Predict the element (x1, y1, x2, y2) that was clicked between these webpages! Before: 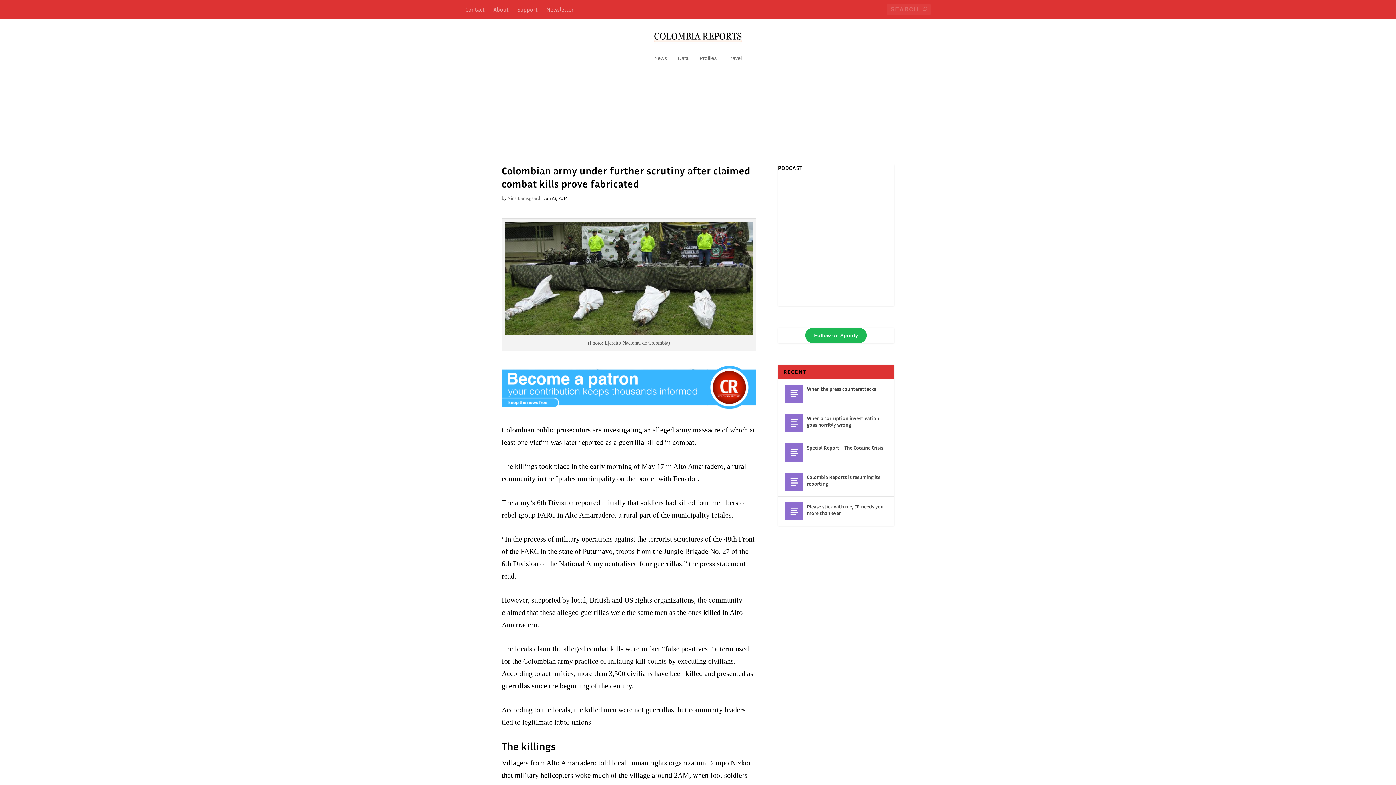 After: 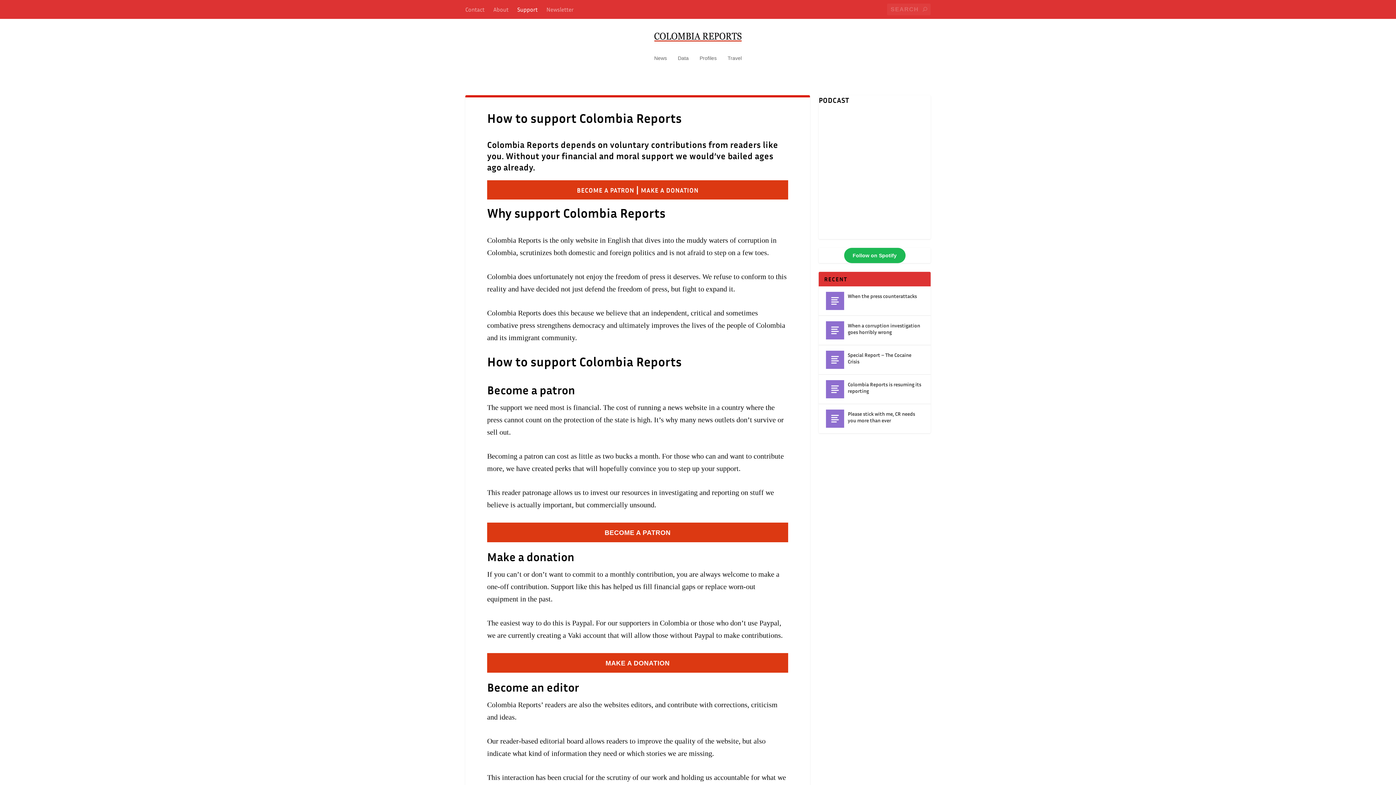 Action: label: Support bbox: (517, 0, 537, 18)